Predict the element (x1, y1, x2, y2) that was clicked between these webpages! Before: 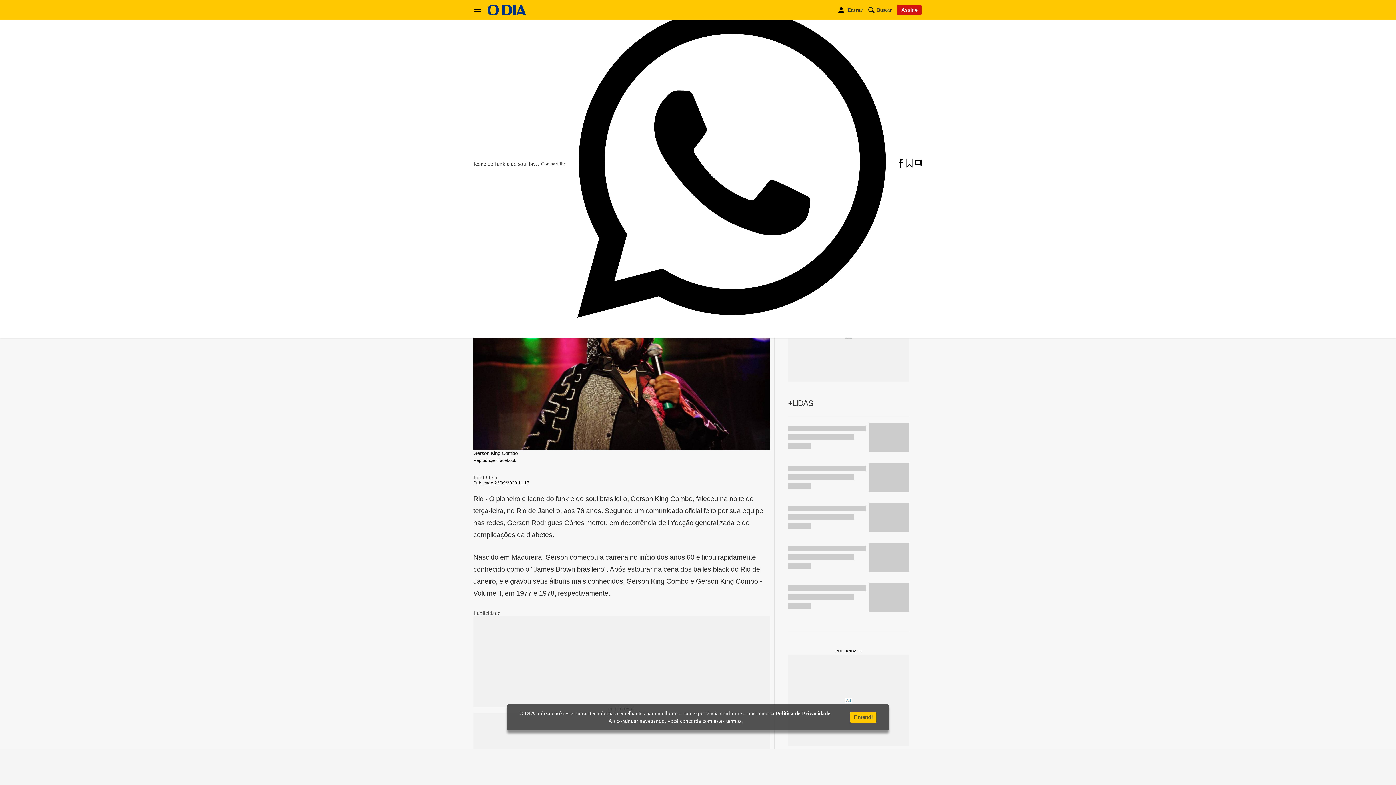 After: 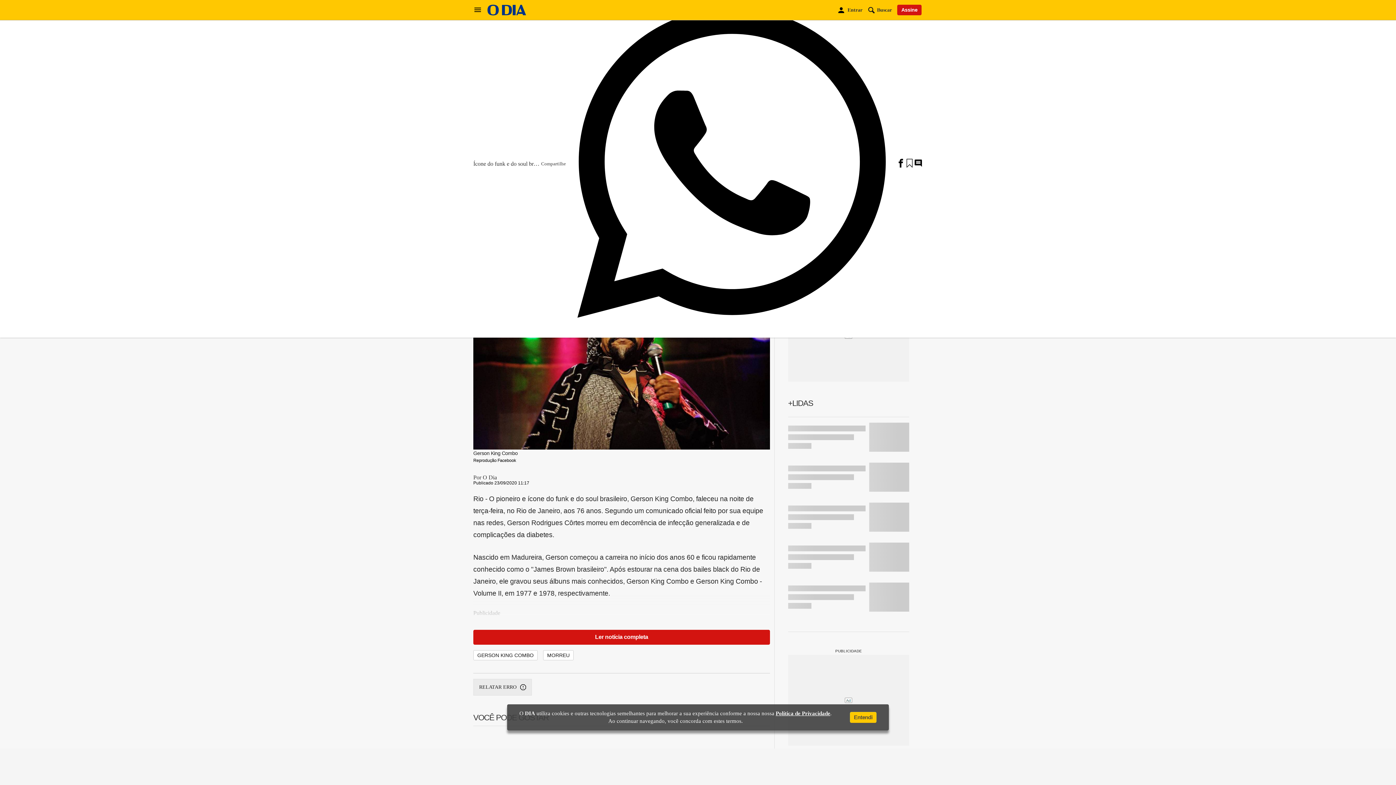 Action: bbox: (775, 710, 830, 716) label: Política de Privacidade